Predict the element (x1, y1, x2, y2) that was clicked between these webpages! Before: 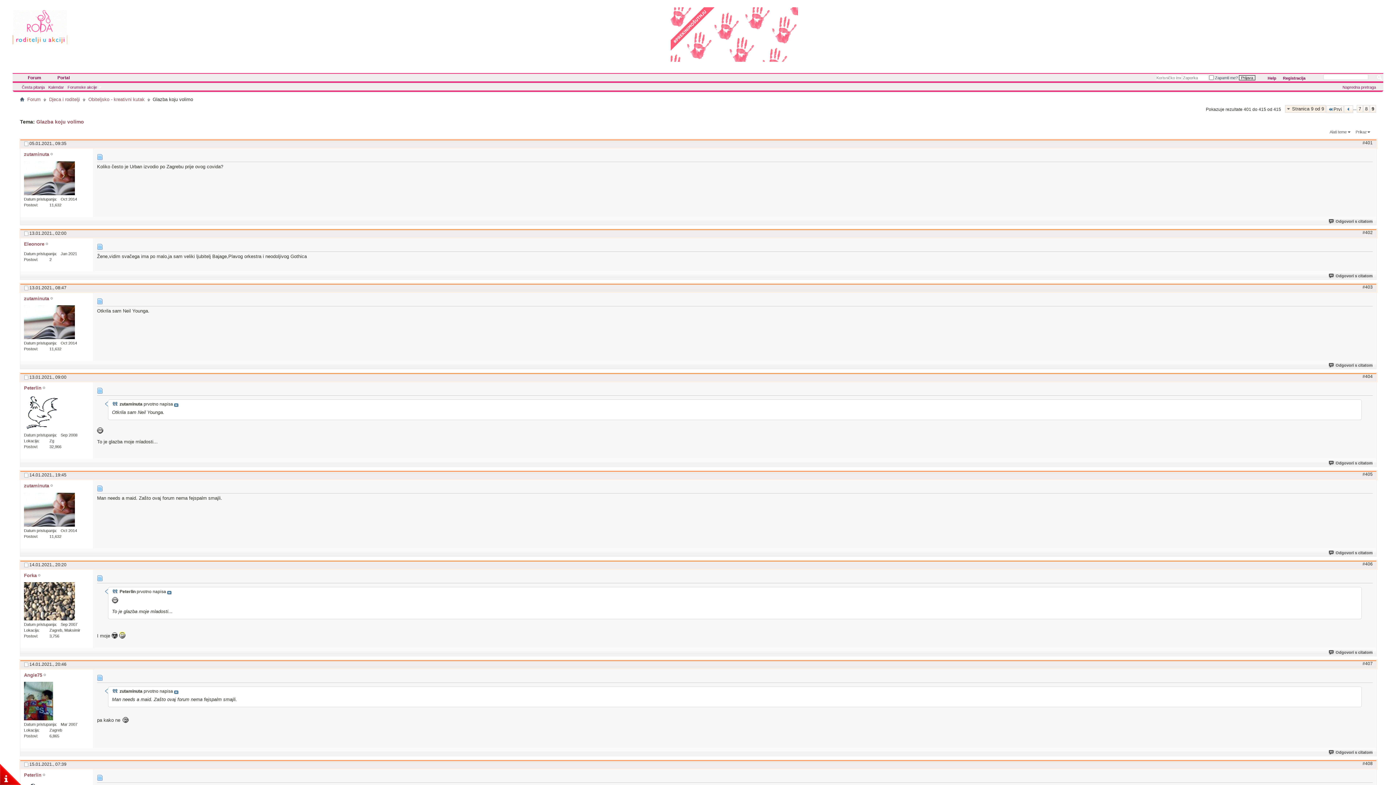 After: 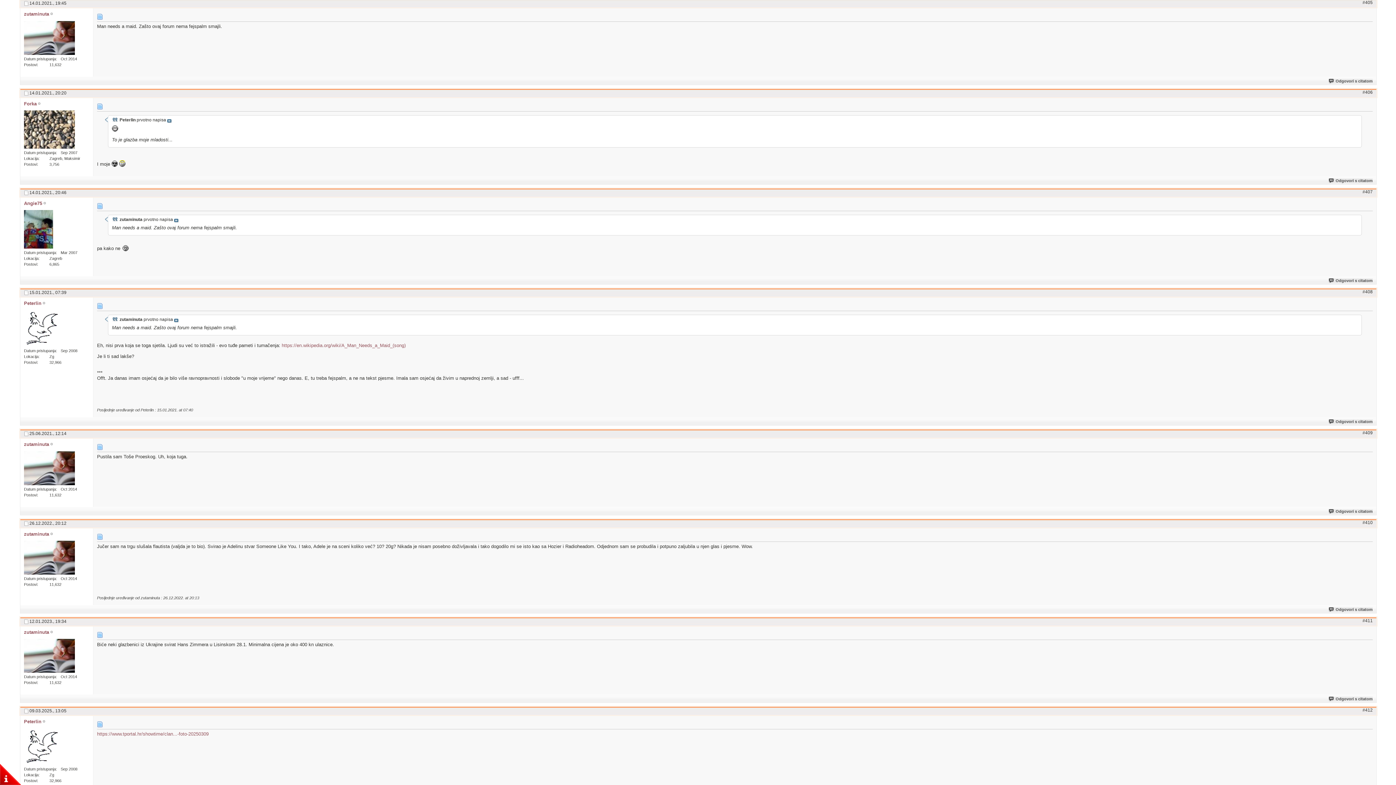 Action: bbox: (174, 689, 178, 694)